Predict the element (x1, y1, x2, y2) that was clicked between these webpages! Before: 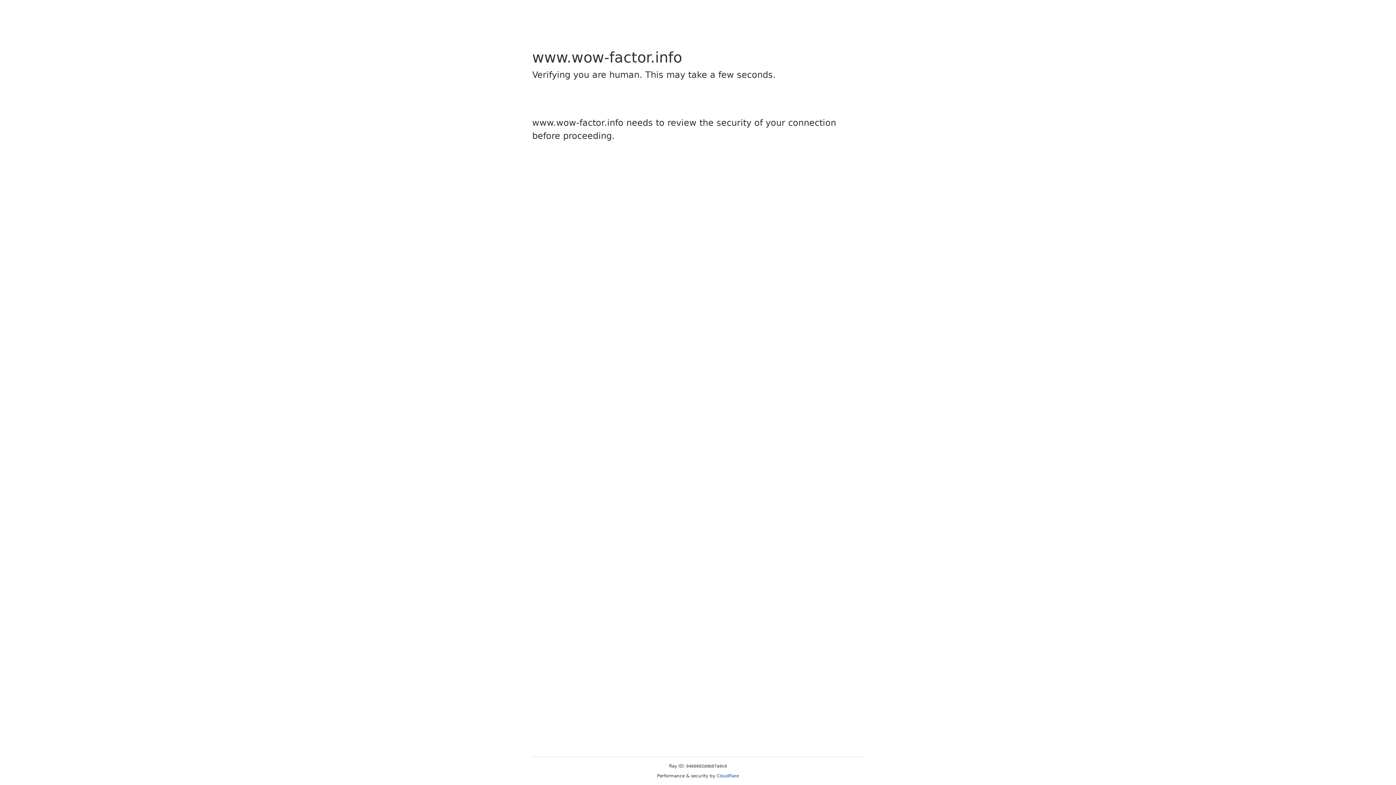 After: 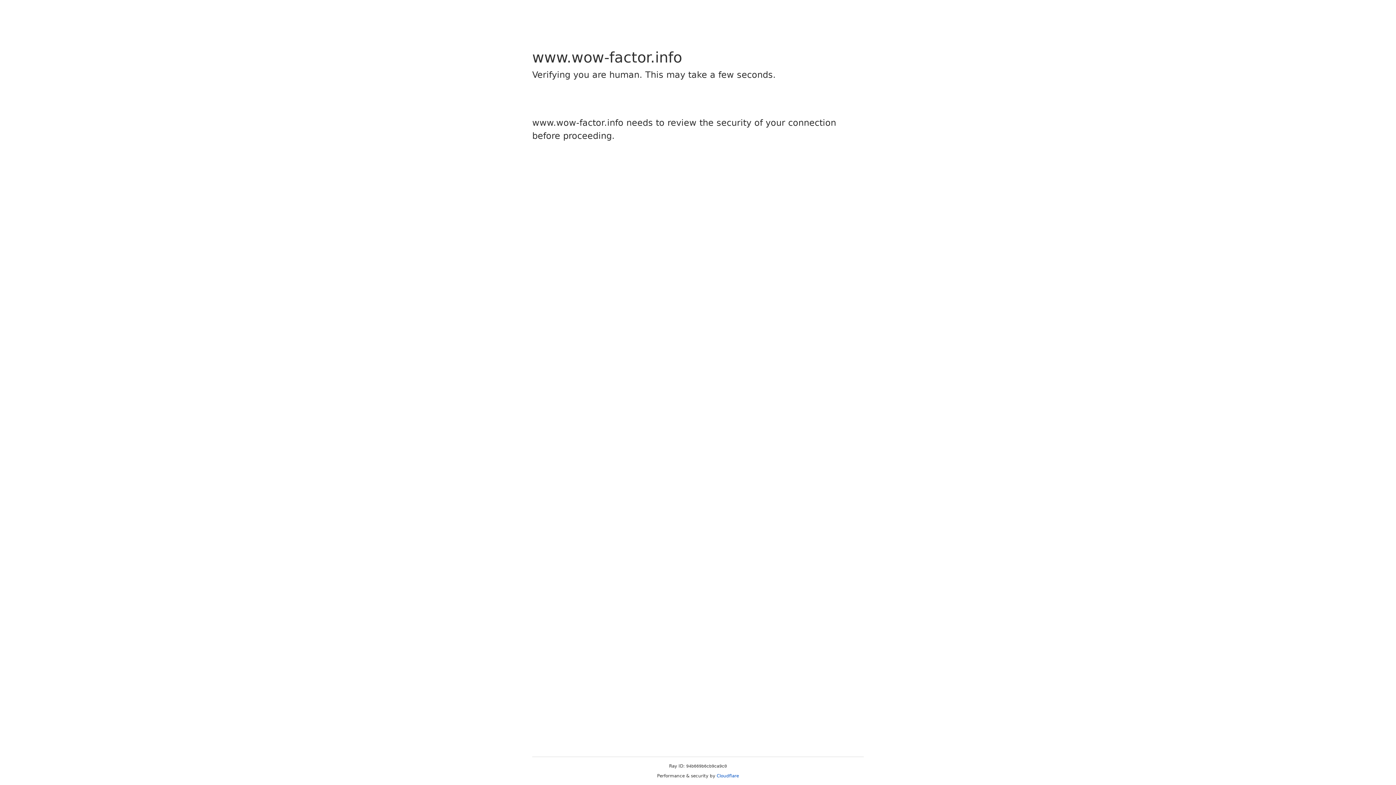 Action: label: Cloudflare bbox: (716, 773, 739, 778)